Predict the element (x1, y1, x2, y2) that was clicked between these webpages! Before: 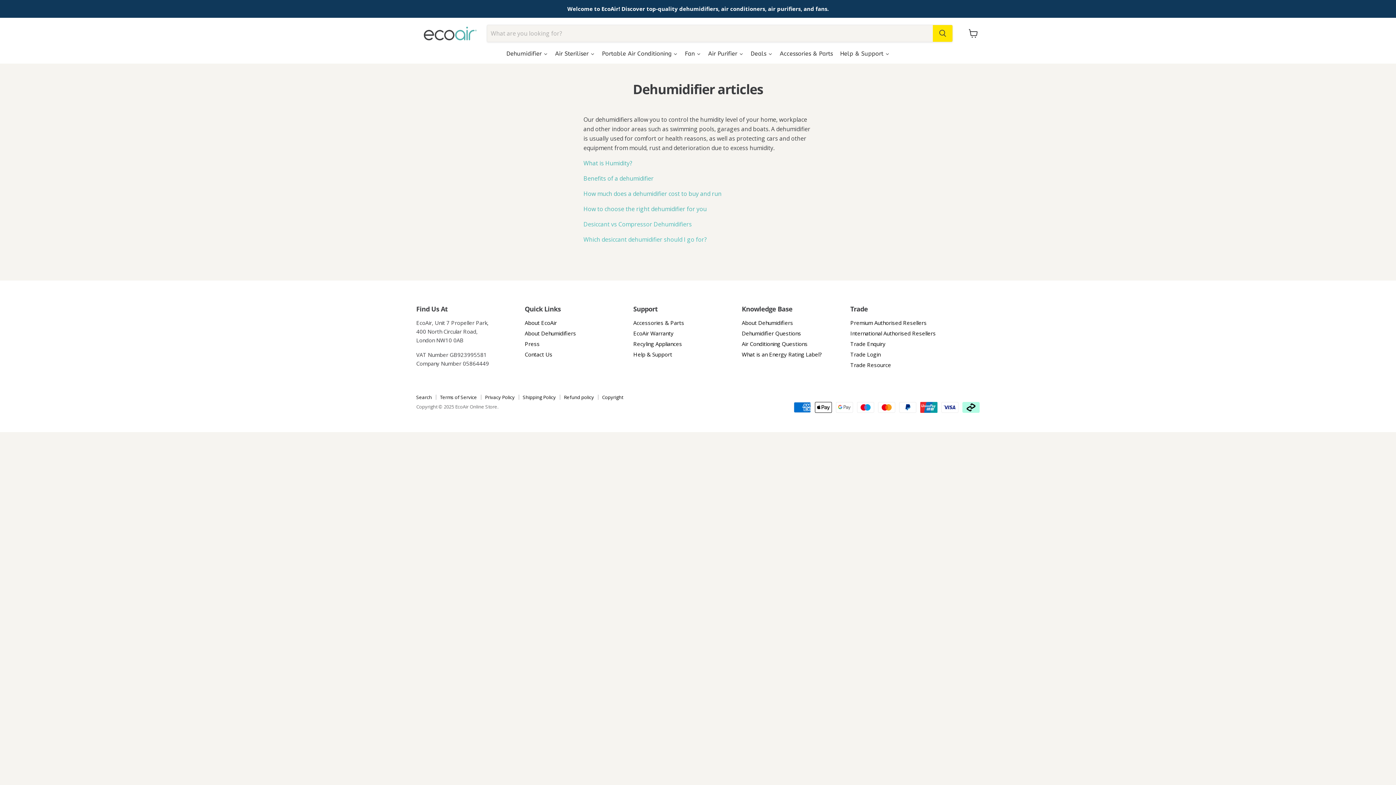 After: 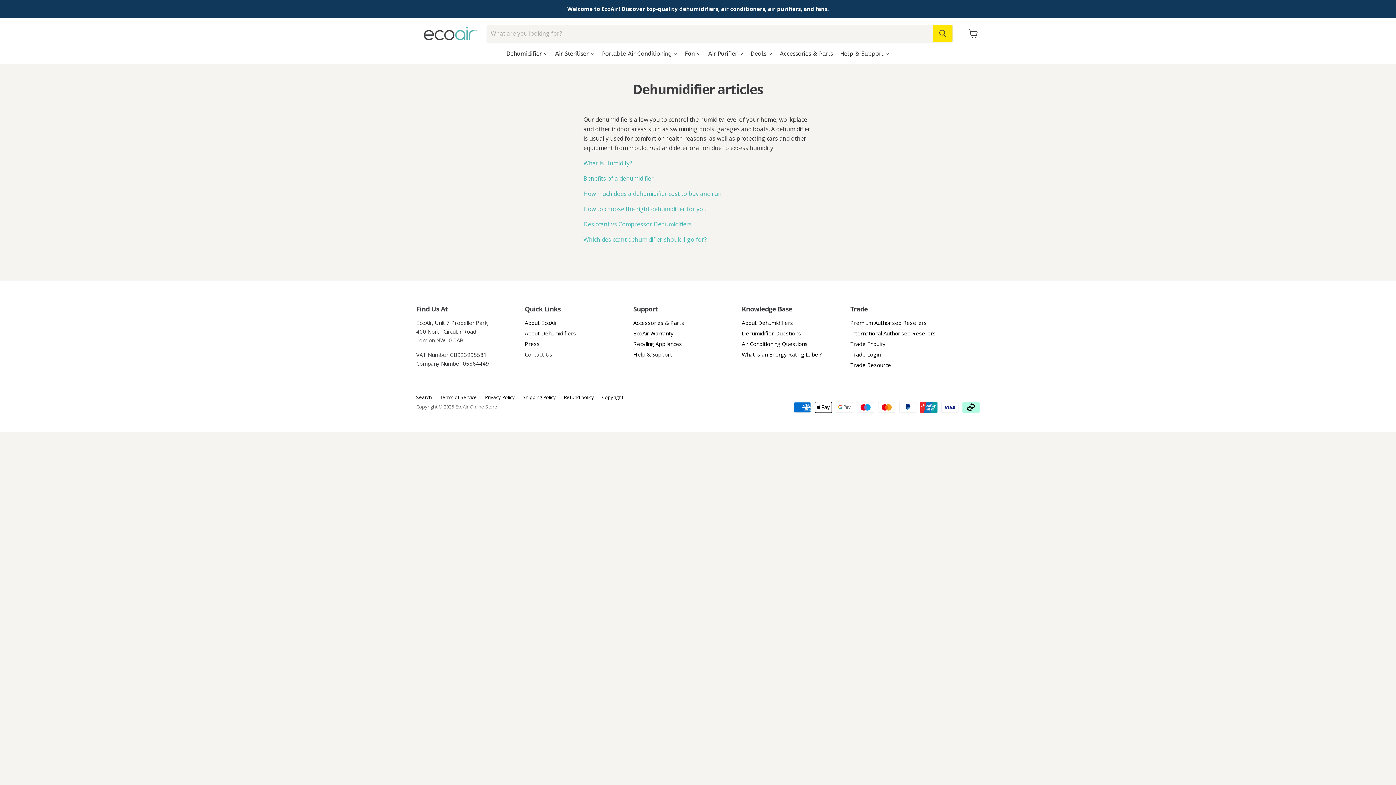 Action: label: Accessories & Parts bbox: (776, 45, 836, 63)